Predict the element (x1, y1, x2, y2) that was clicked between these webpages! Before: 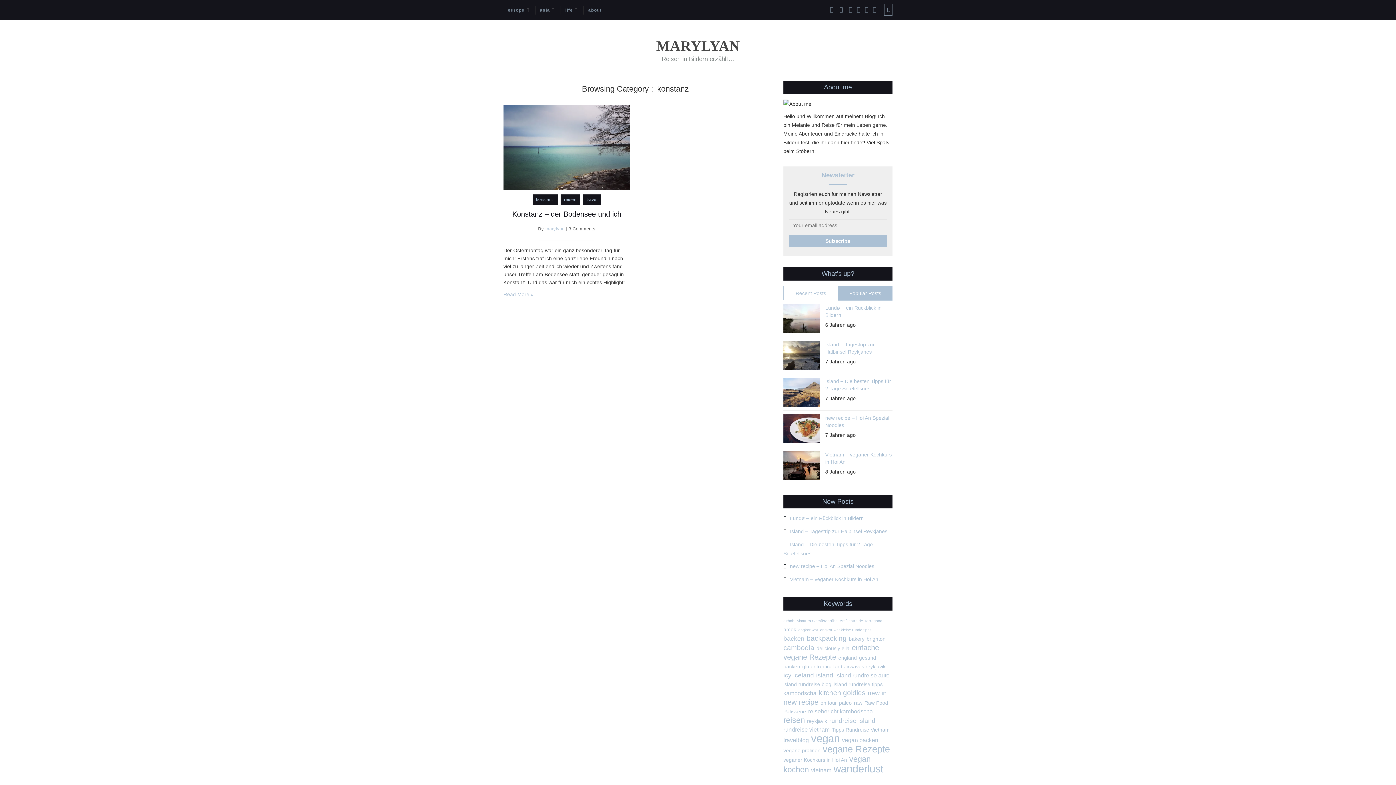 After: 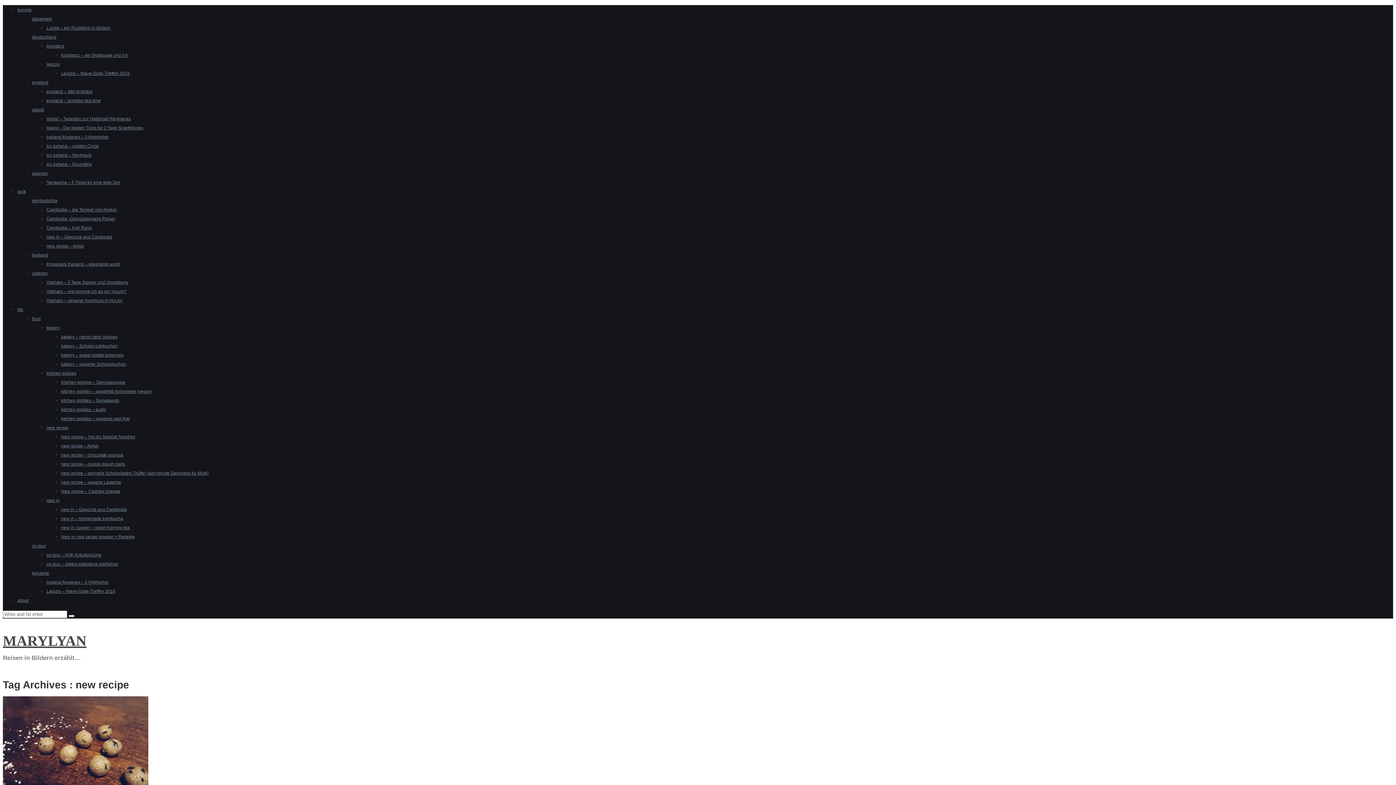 Action: bbox: (783, 698, 818, 706) label: new recipe (6 Einträge)